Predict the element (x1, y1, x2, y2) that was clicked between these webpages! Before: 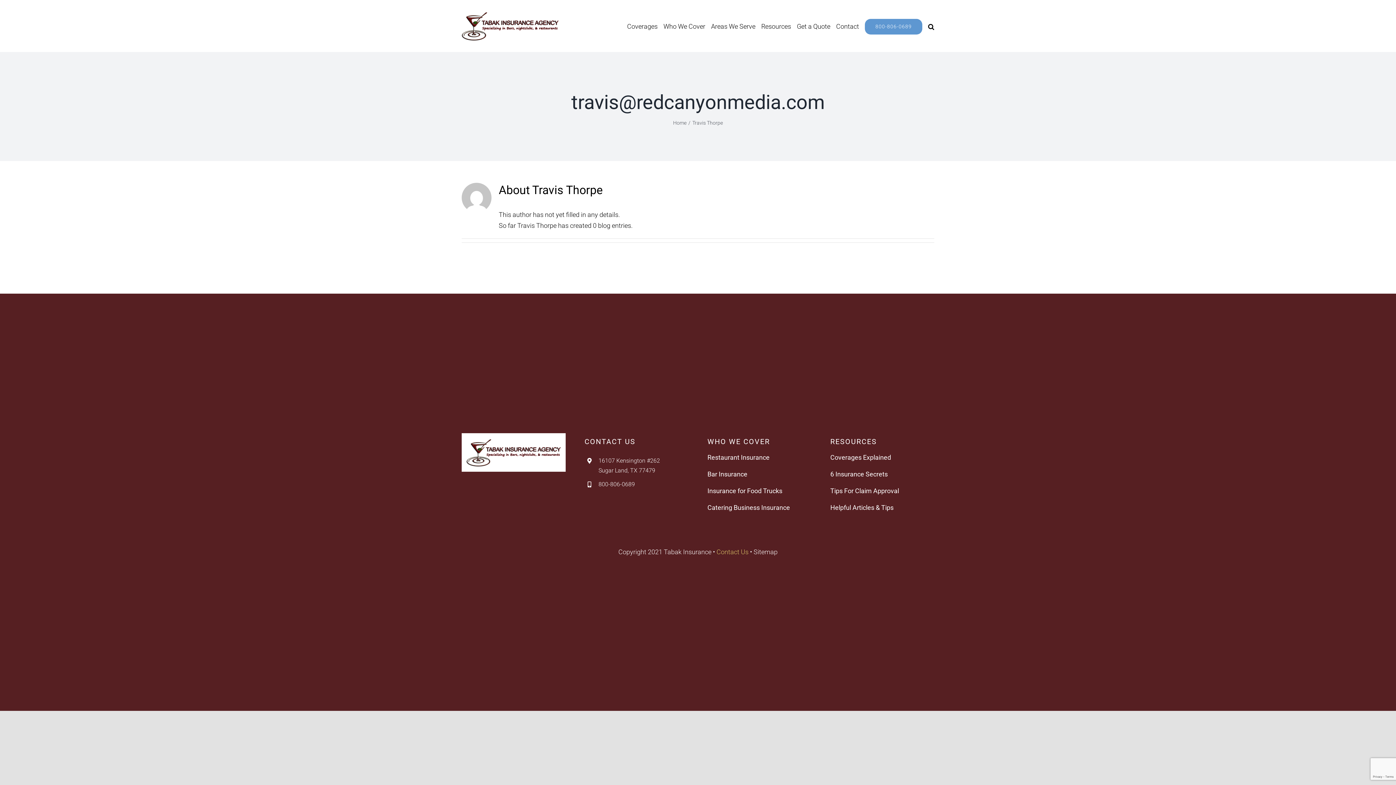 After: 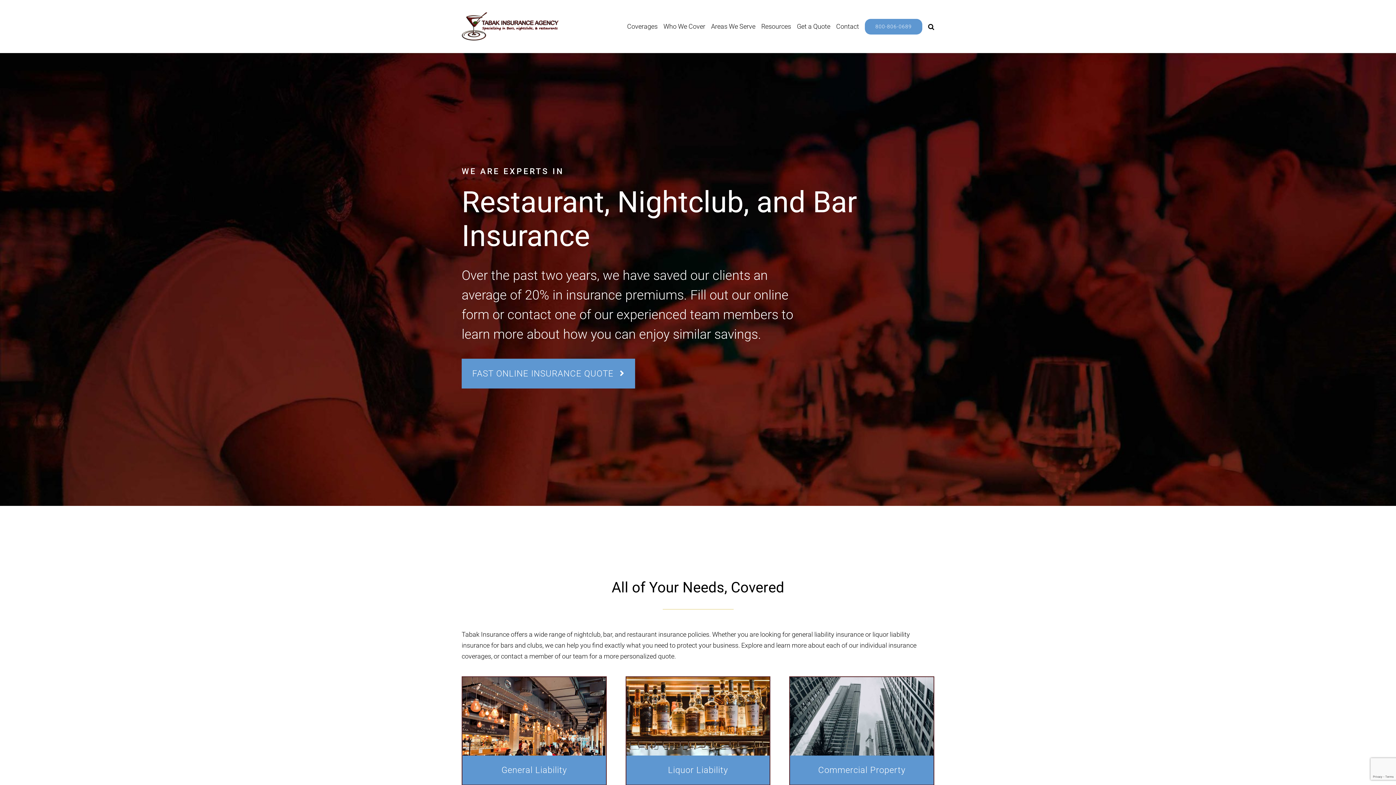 Action: bbox: (461, 11, 558, 40)